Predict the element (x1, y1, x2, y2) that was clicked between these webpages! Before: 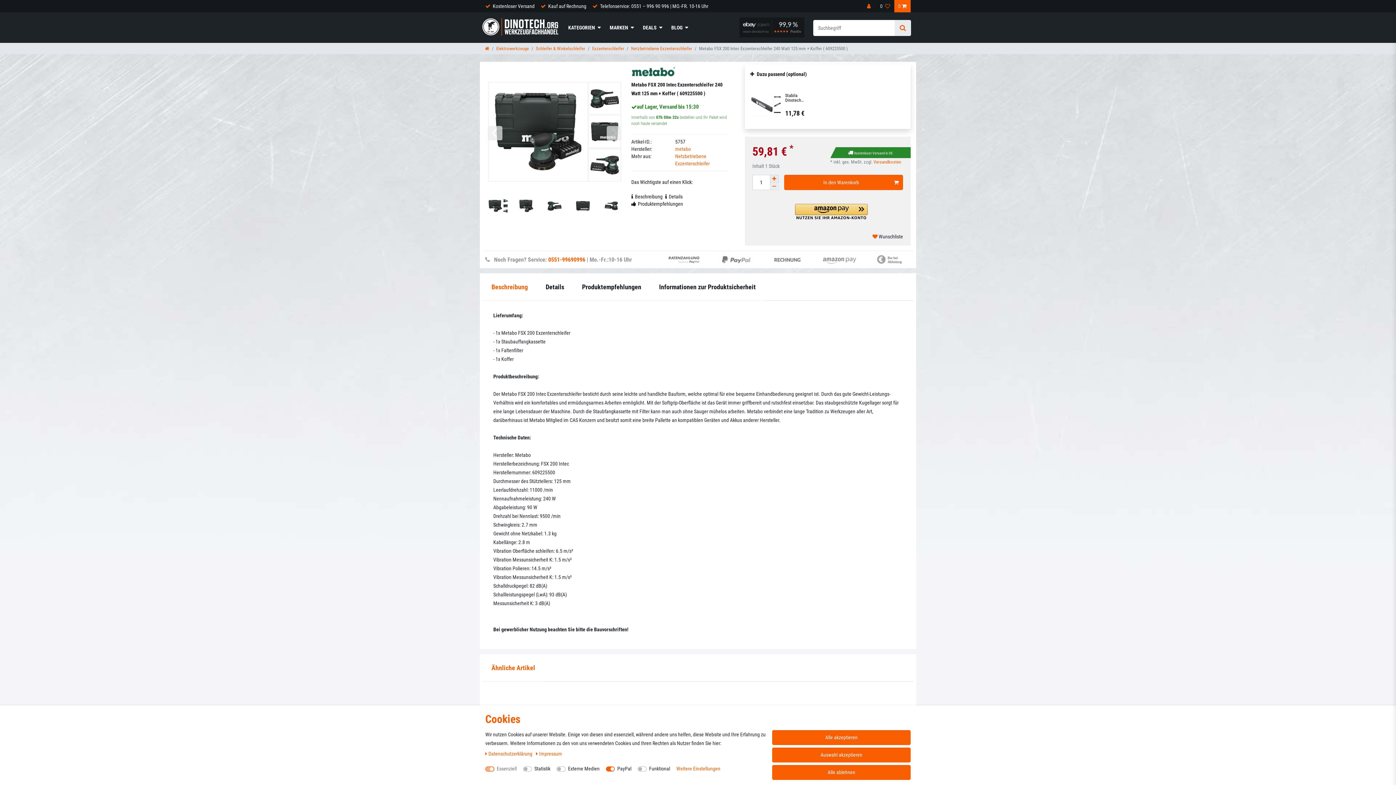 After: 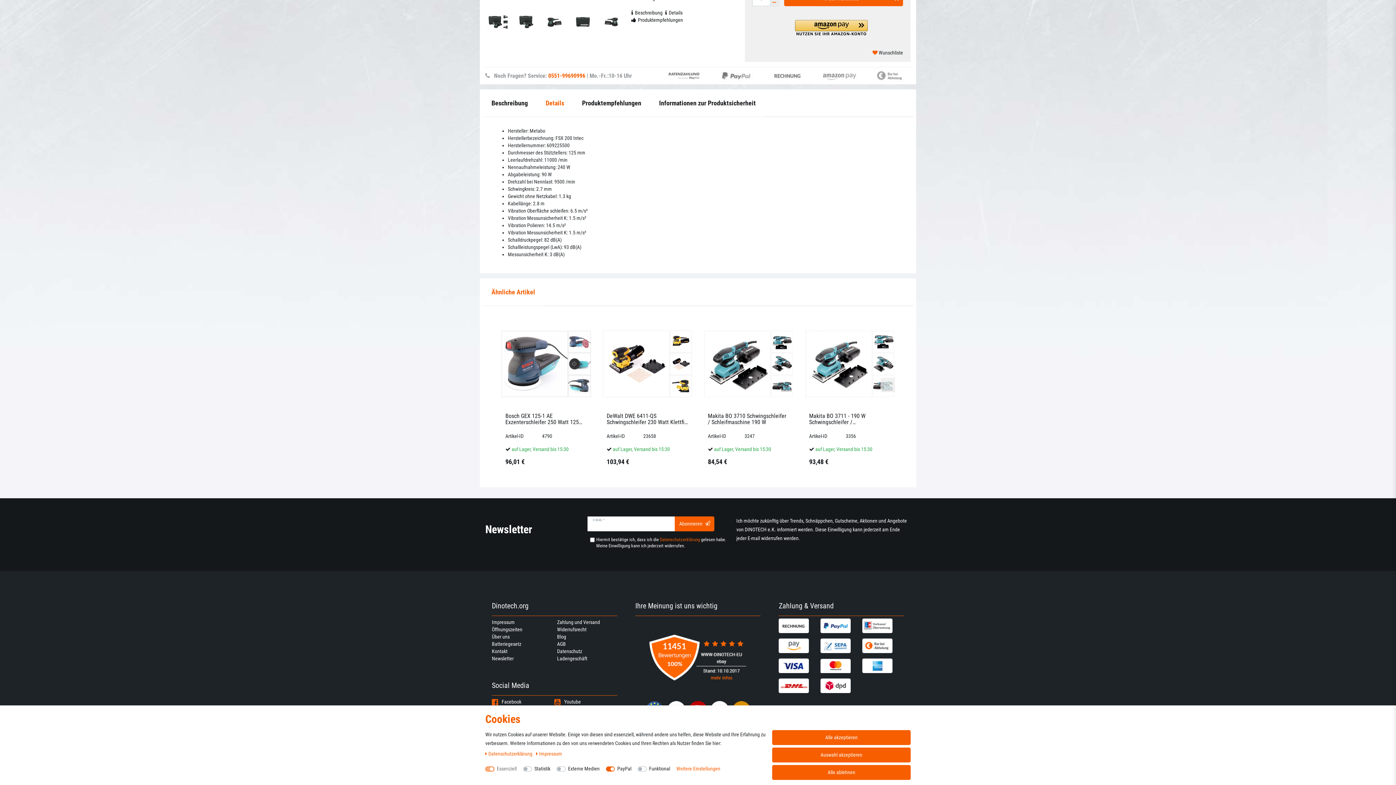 Action: label: Details bbox: (665, 193, 682, 200)